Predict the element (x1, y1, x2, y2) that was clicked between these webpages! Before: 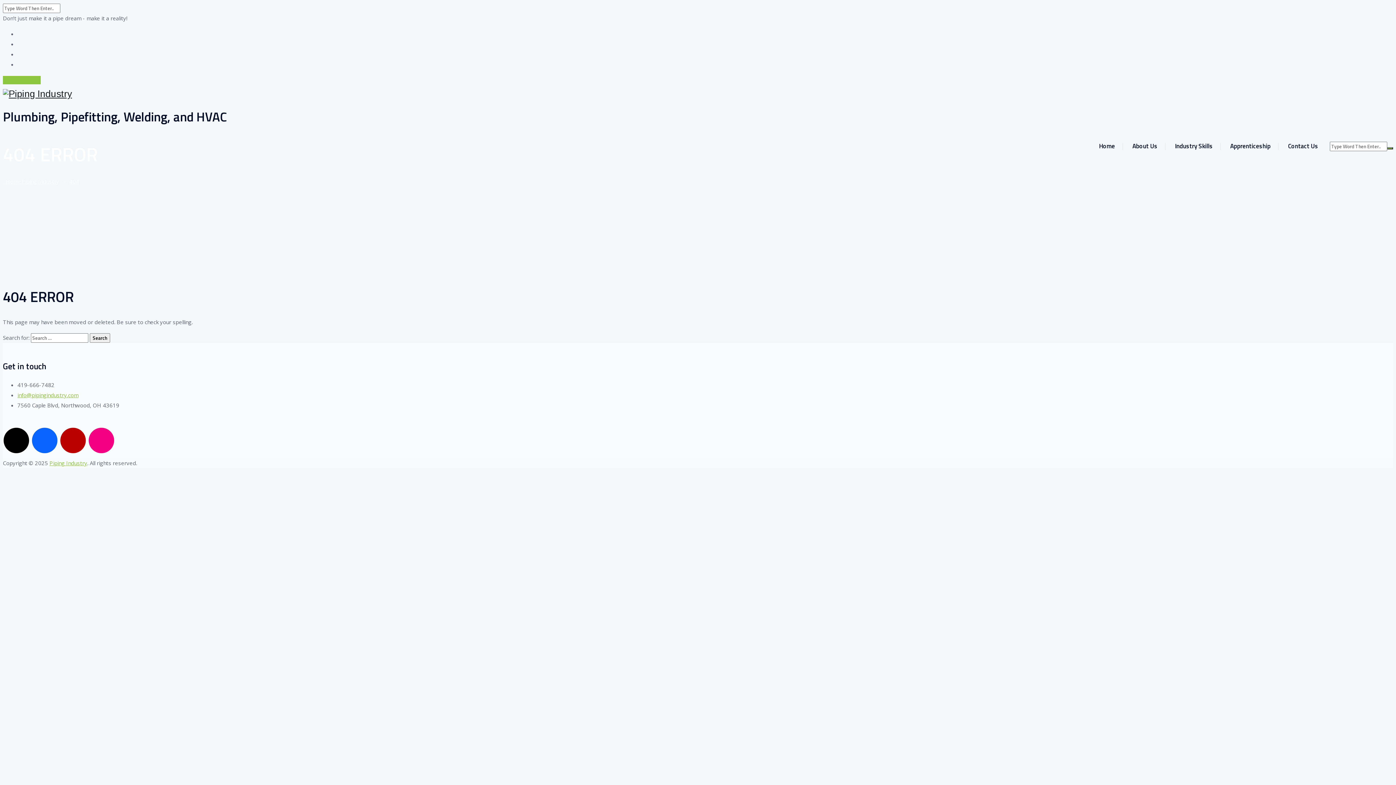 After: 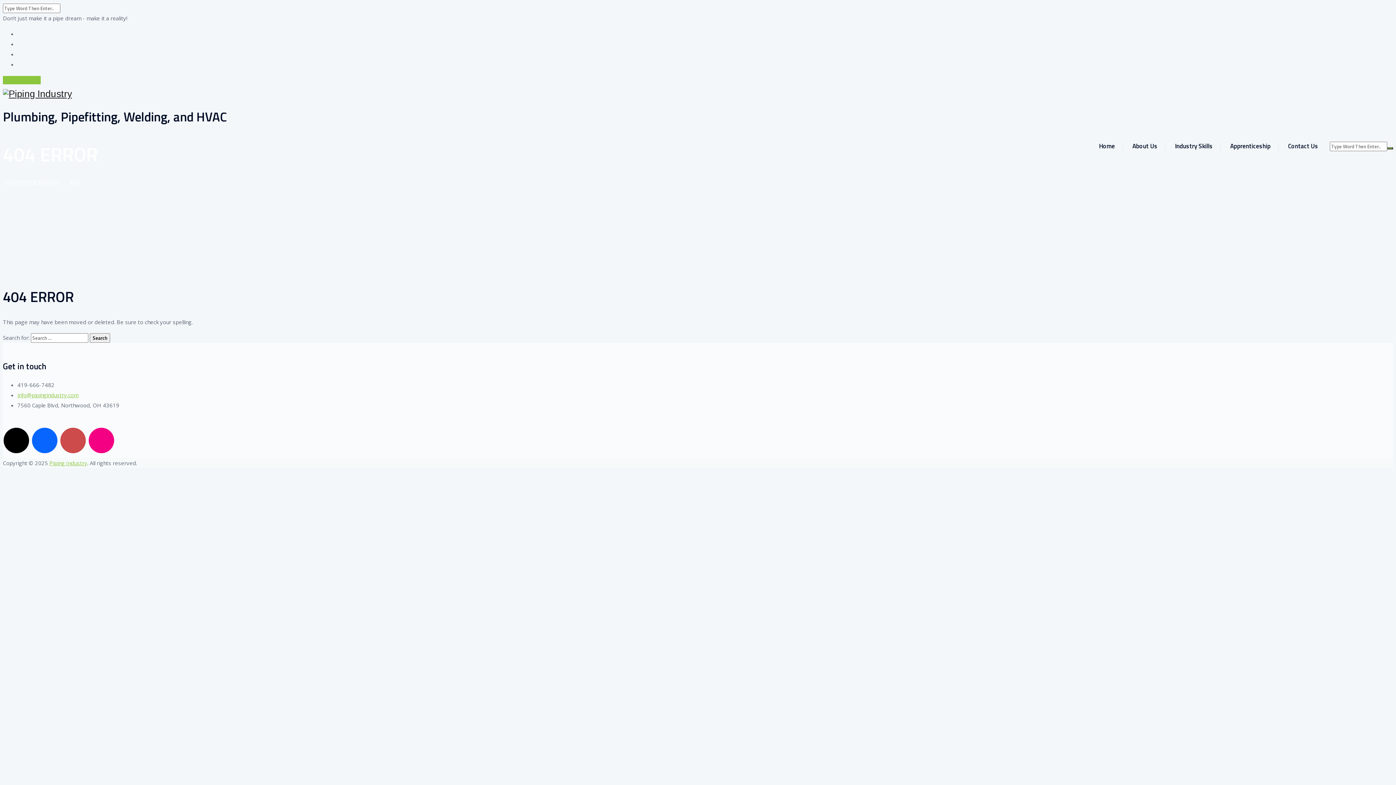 Action: bbox: (60, 427, 85, 453)